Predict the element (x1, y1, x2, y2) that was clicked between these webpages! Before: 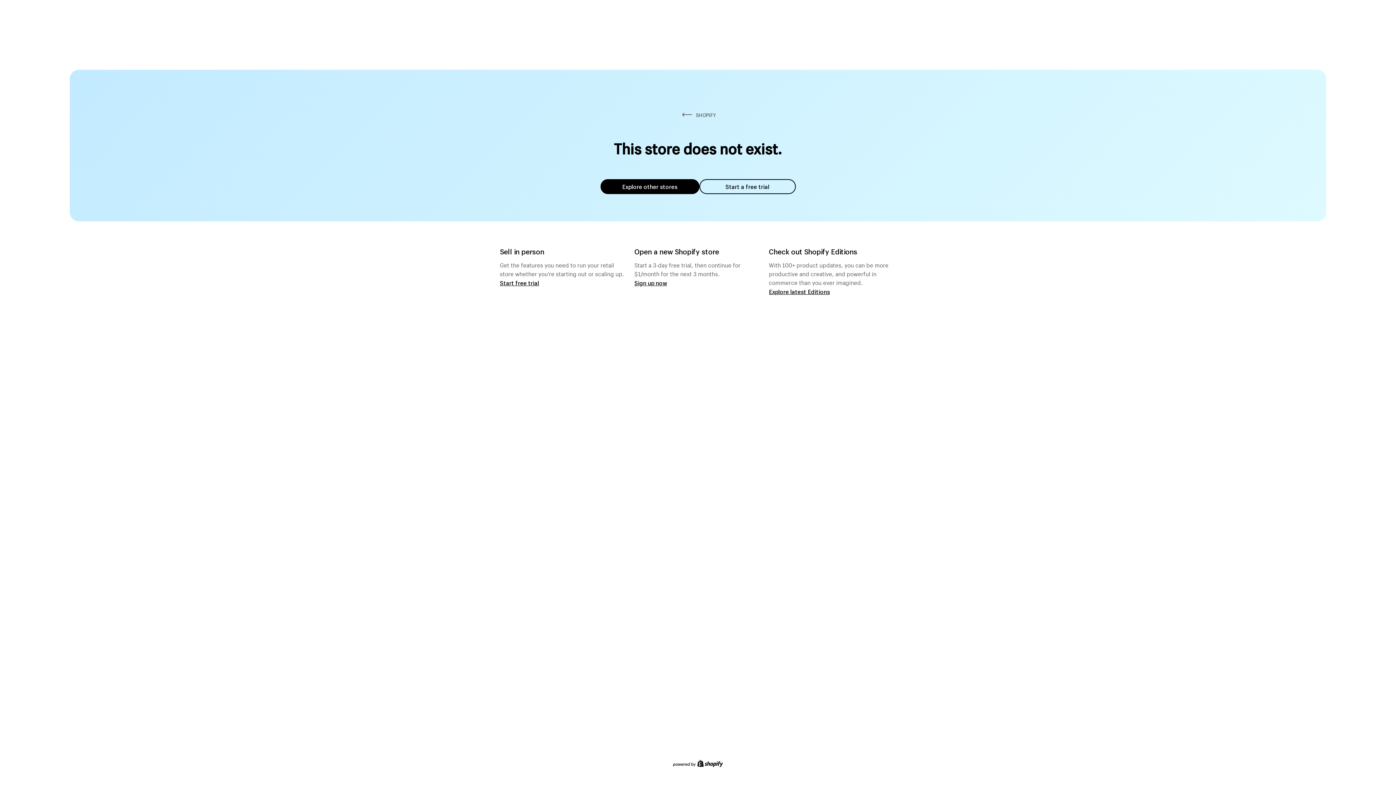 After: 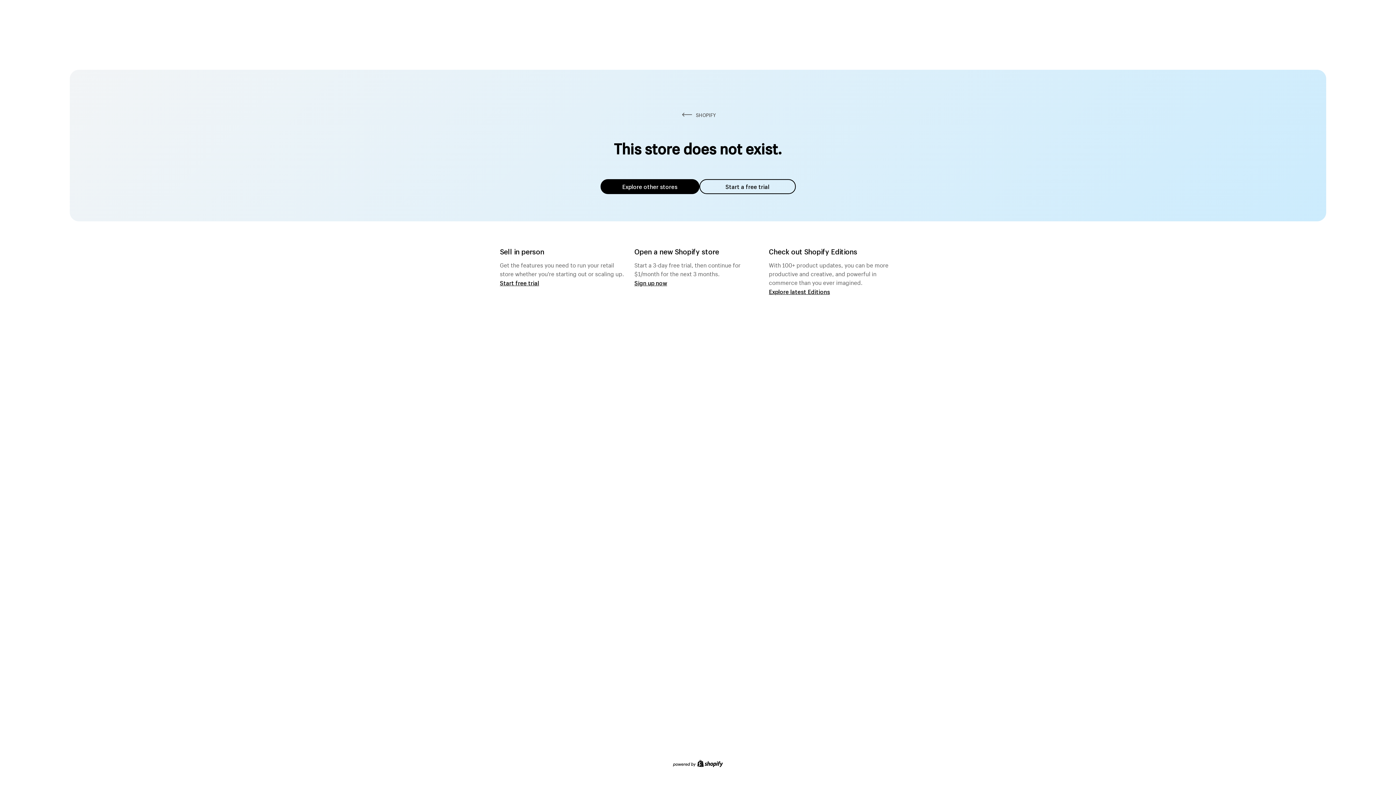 Action: label: Explore other stores bbox: (600, 179, 699, 194)